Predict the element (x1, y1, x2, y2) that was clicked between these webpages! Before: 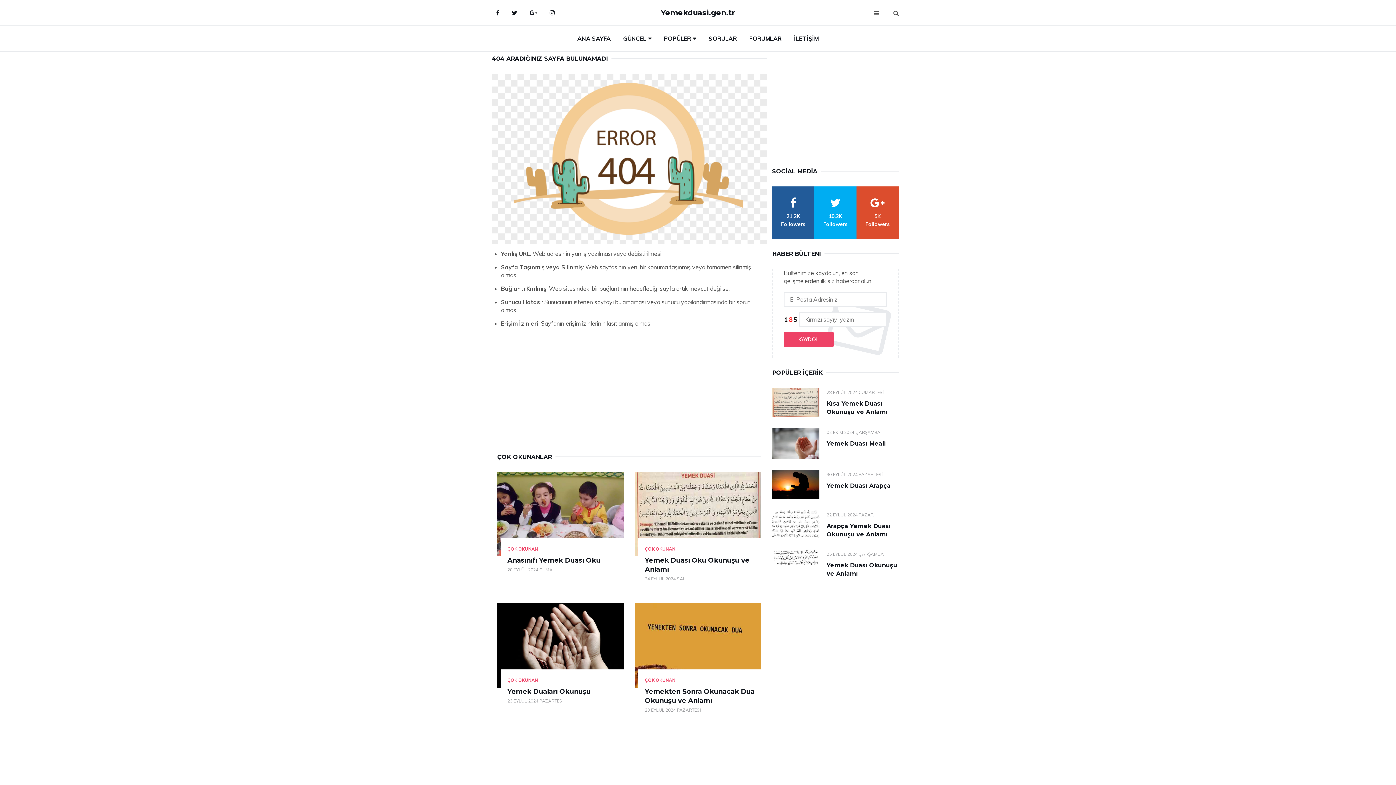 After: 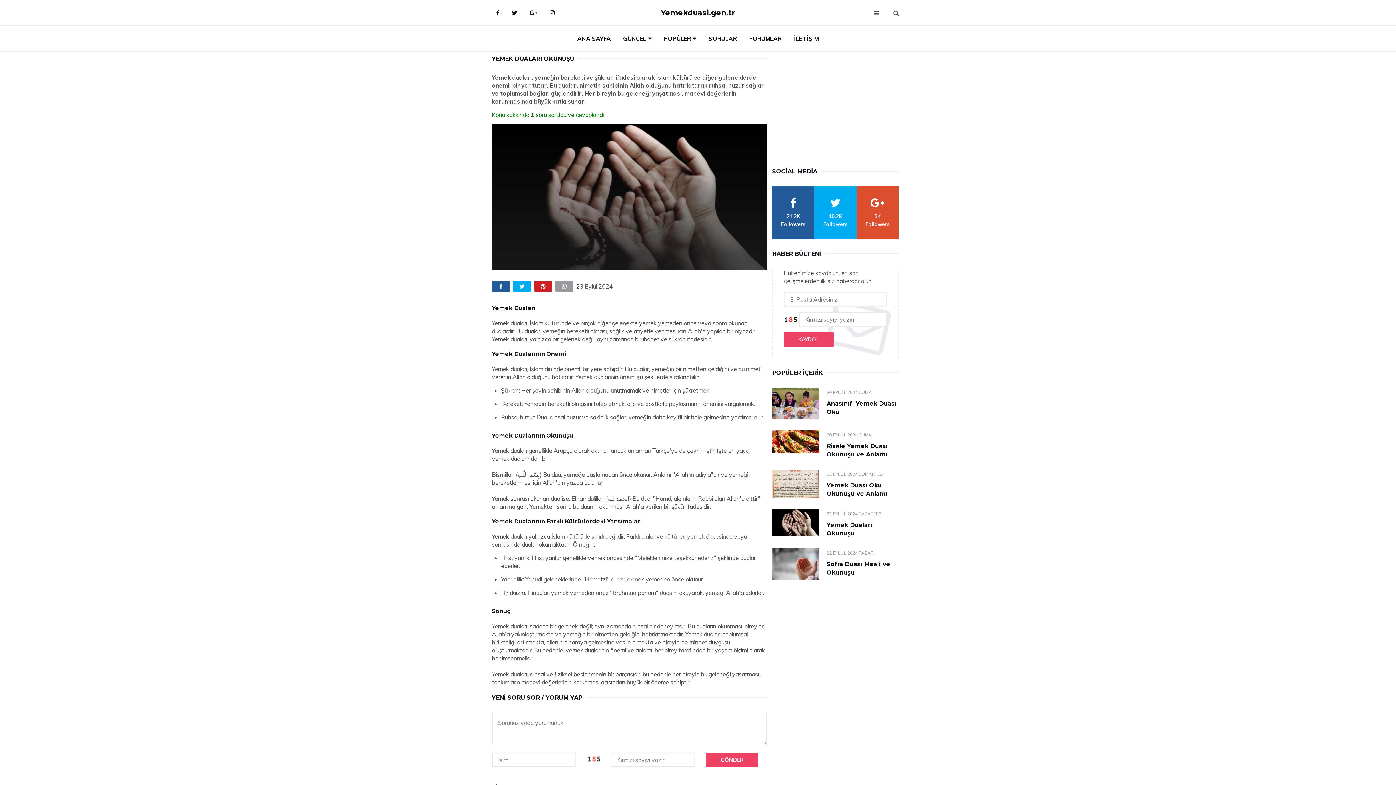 Action: label: Yemek Duaları Okunuşu bbox: (507, 688, 590, 696)